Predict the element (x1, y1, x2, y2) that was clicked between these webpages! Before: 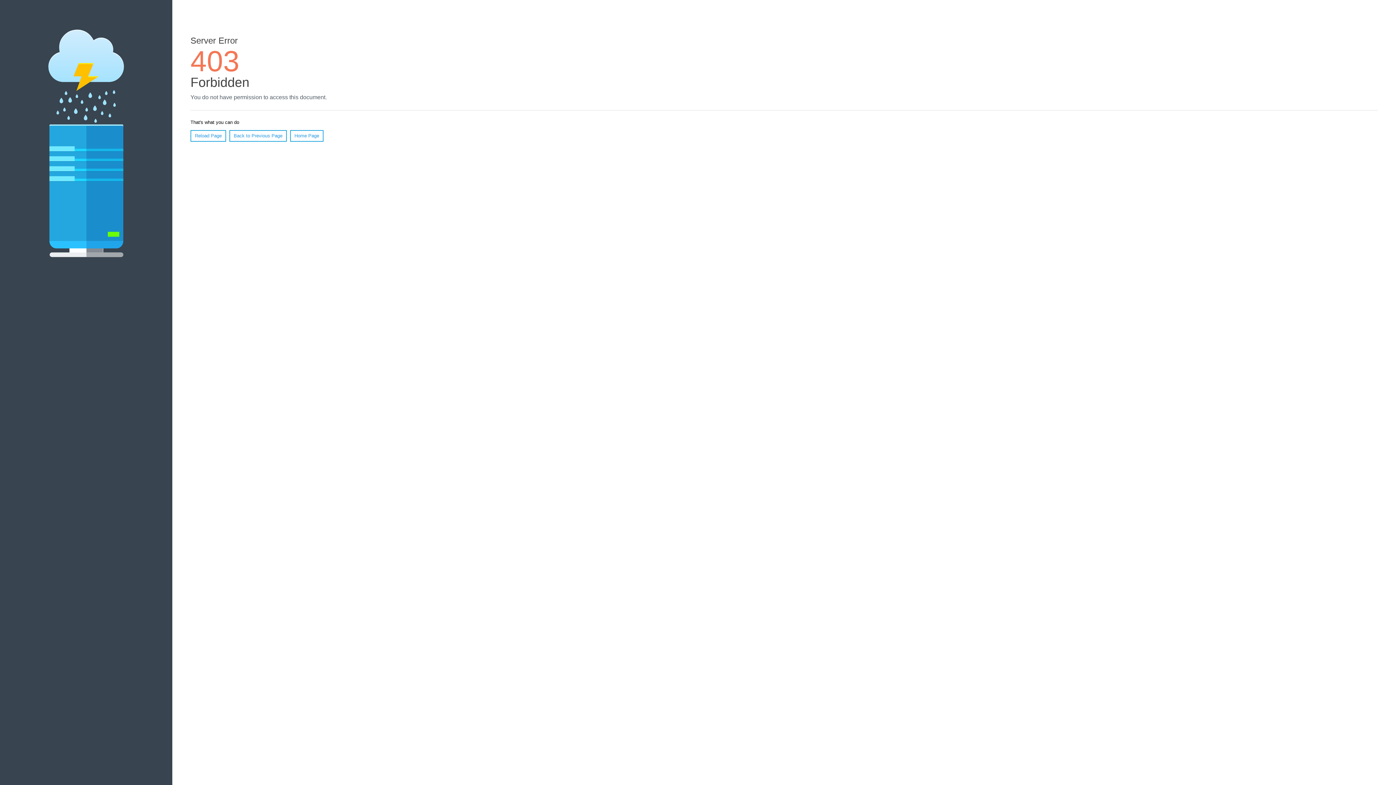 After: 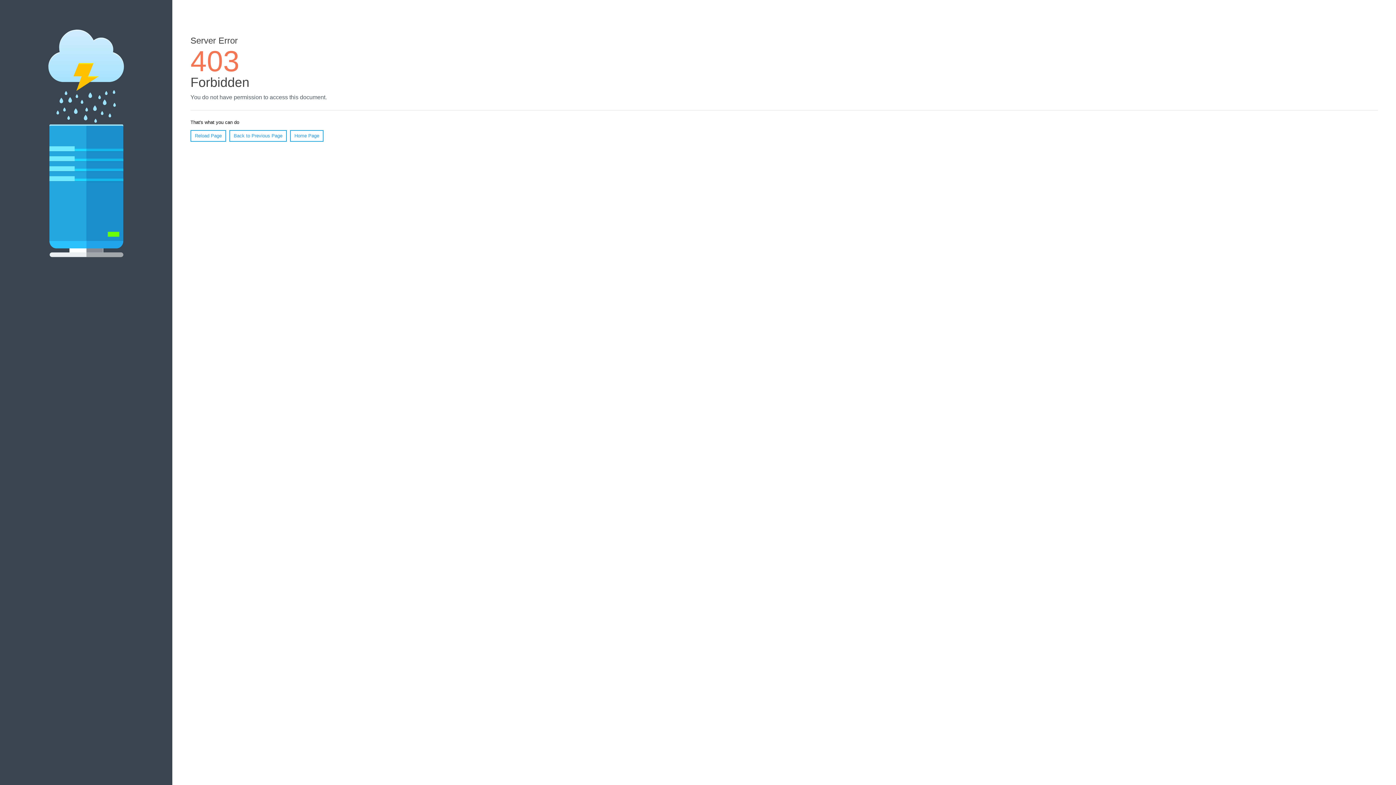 Action: label: Reload Page bbox: (190, 130, 226, 141)